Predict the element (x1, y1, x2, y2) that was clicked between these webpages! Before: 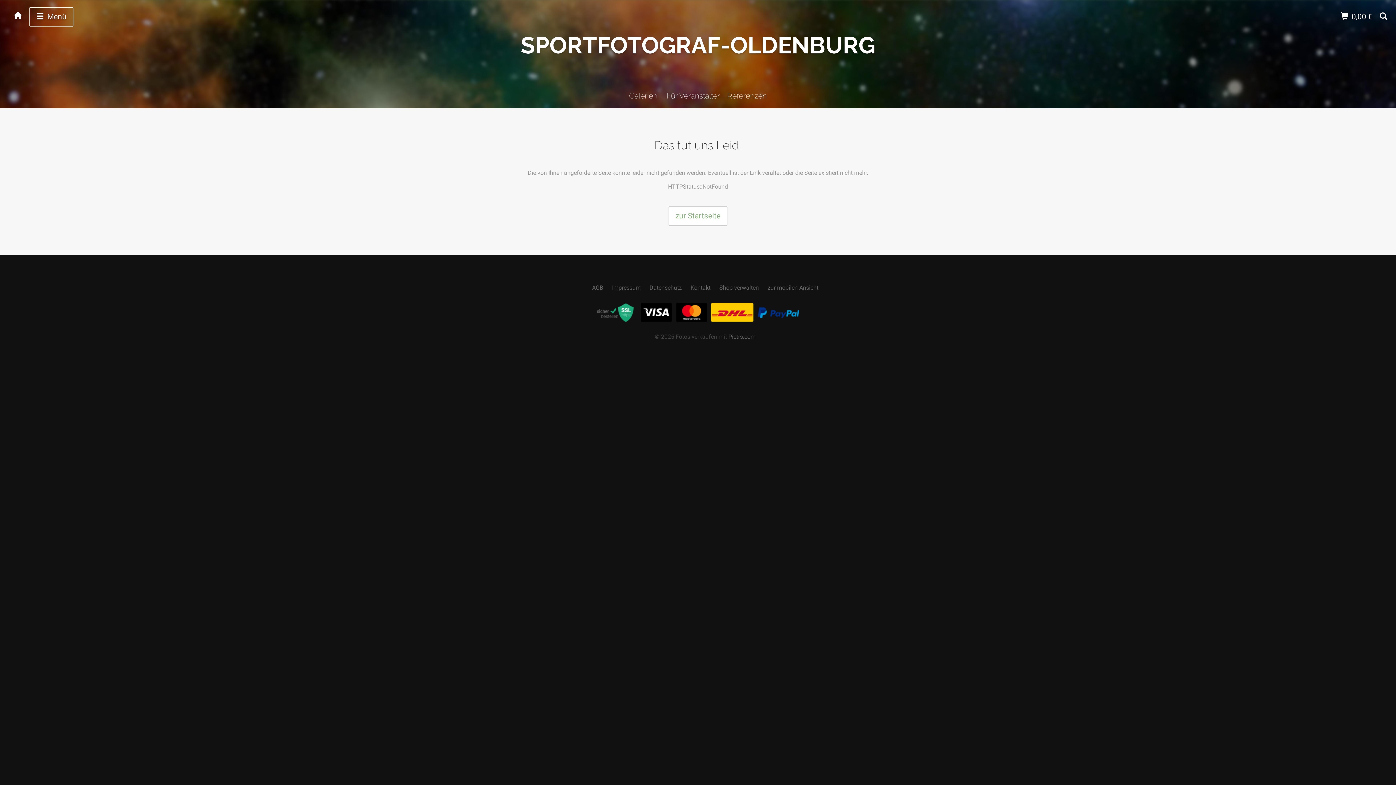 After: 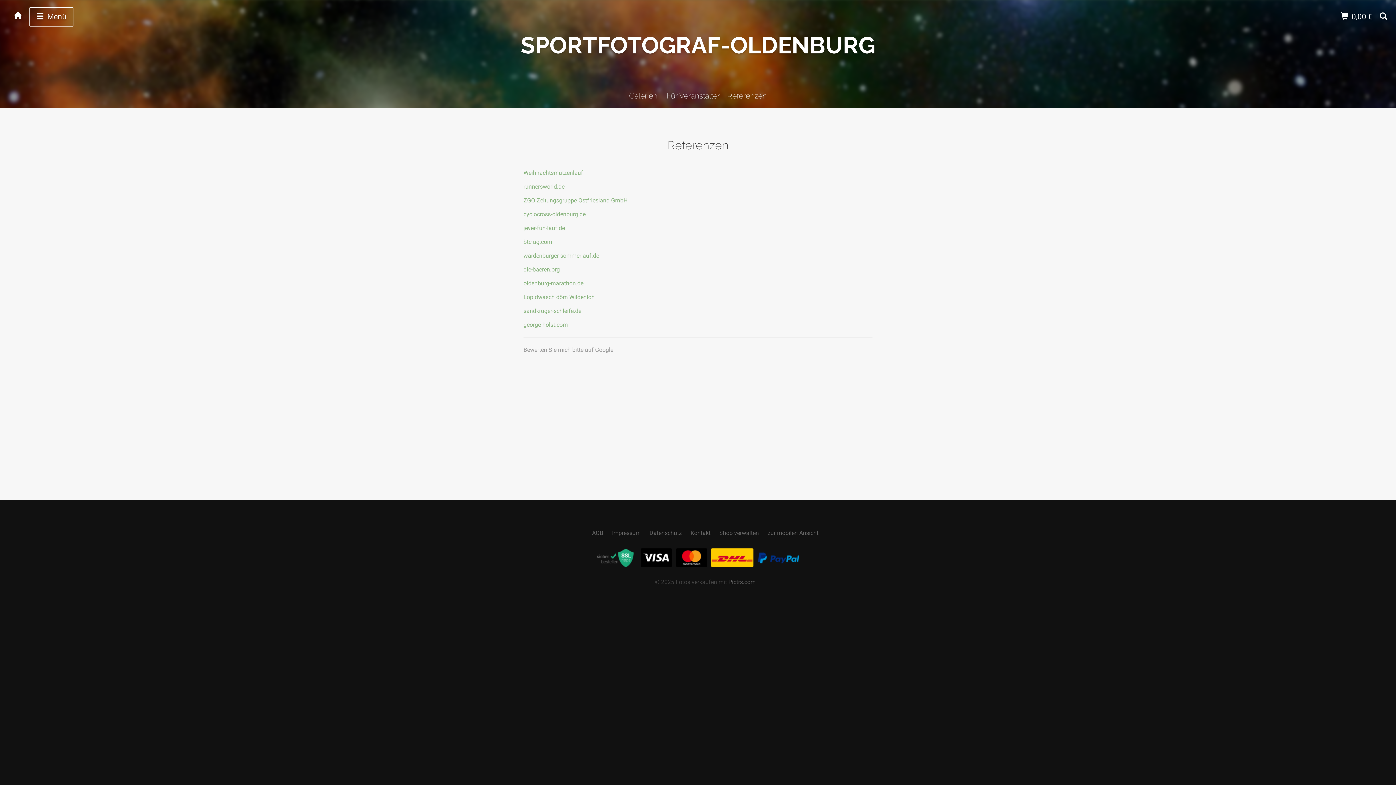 Action: bbox: (727, 91, 767, 100) label: Referenzen